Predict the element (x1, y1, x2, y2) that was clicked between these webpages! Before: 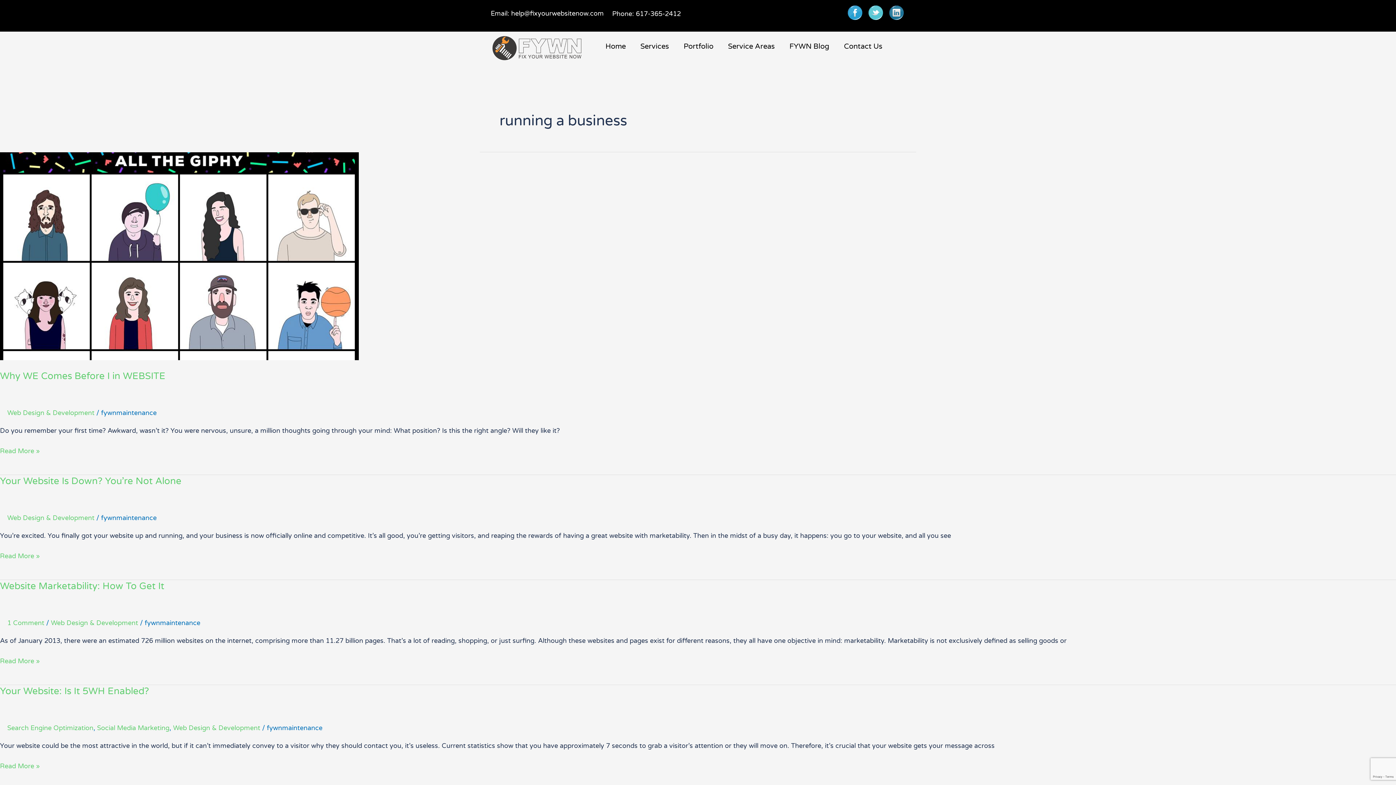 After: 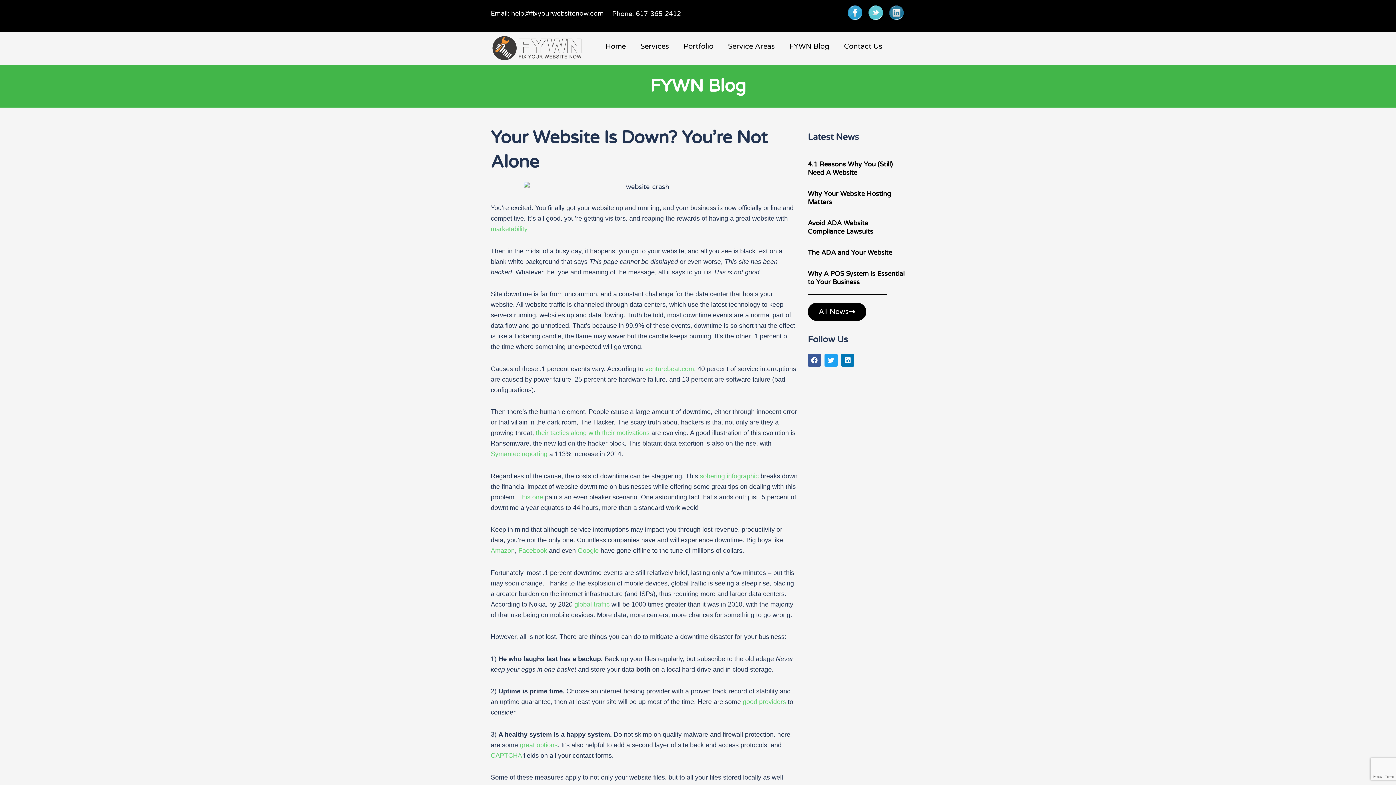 Action: bbox: (0, 475, 181, 487) label: Your Website Is Down? You’re Not Alone